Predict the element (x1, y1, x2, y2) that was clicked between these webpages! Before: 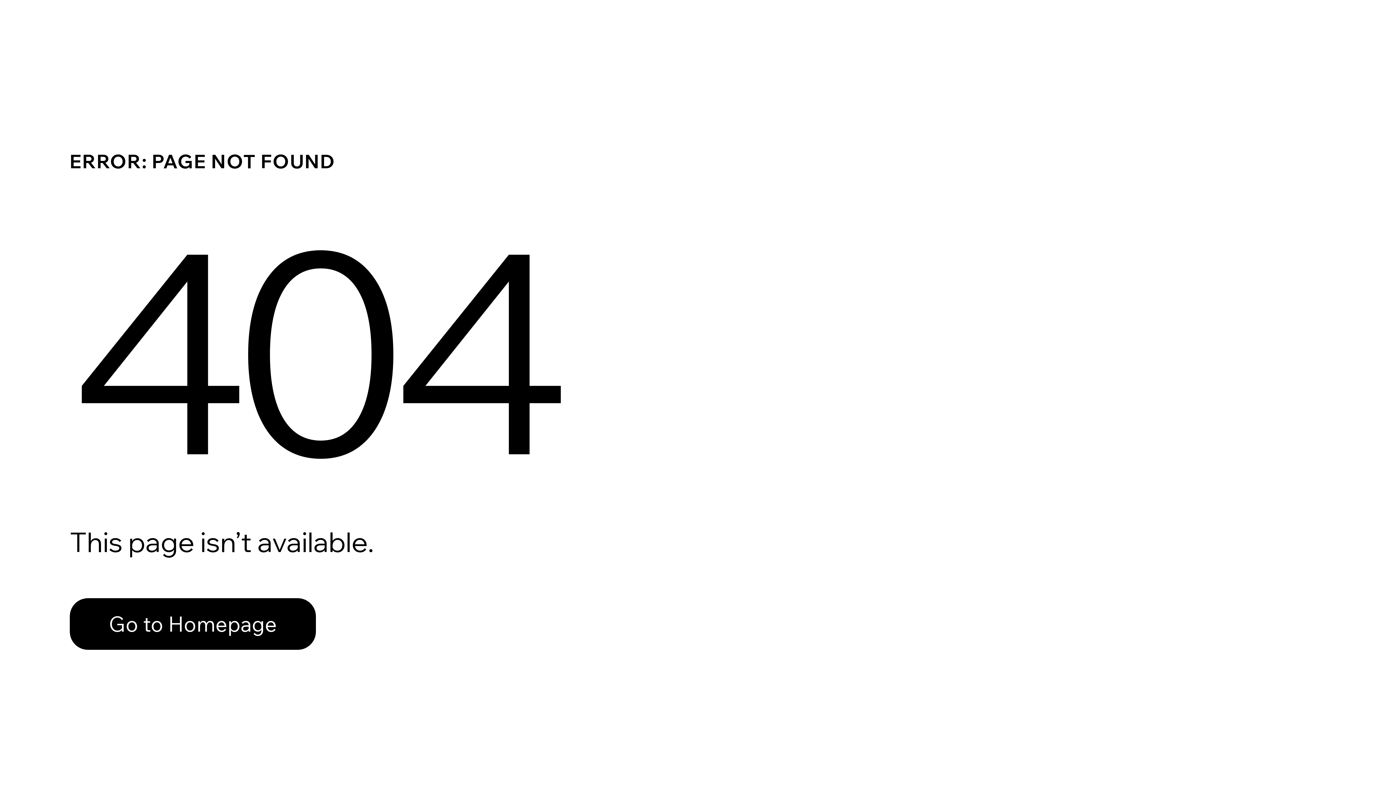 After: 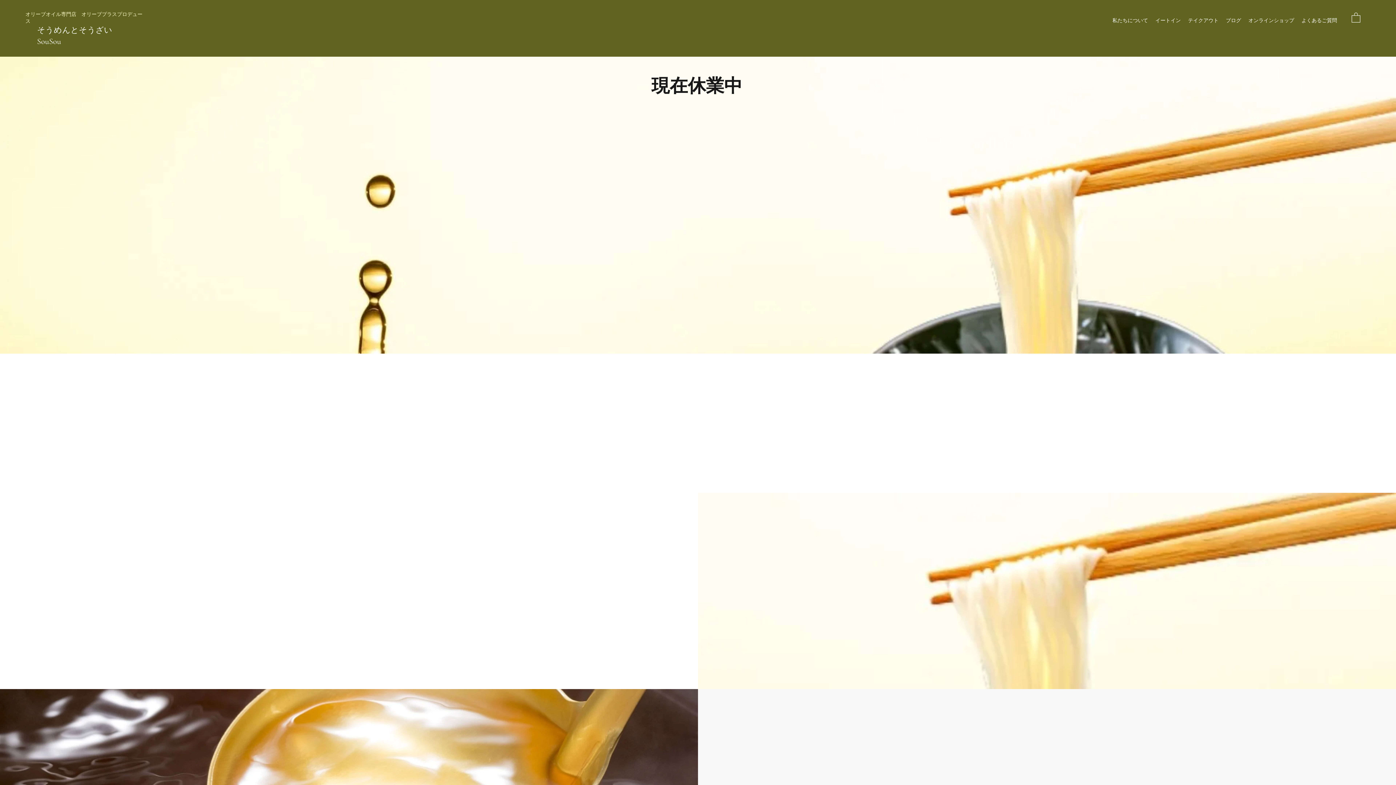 Action: bbox: (69, 598, 316, 650) label: Go to Homepage